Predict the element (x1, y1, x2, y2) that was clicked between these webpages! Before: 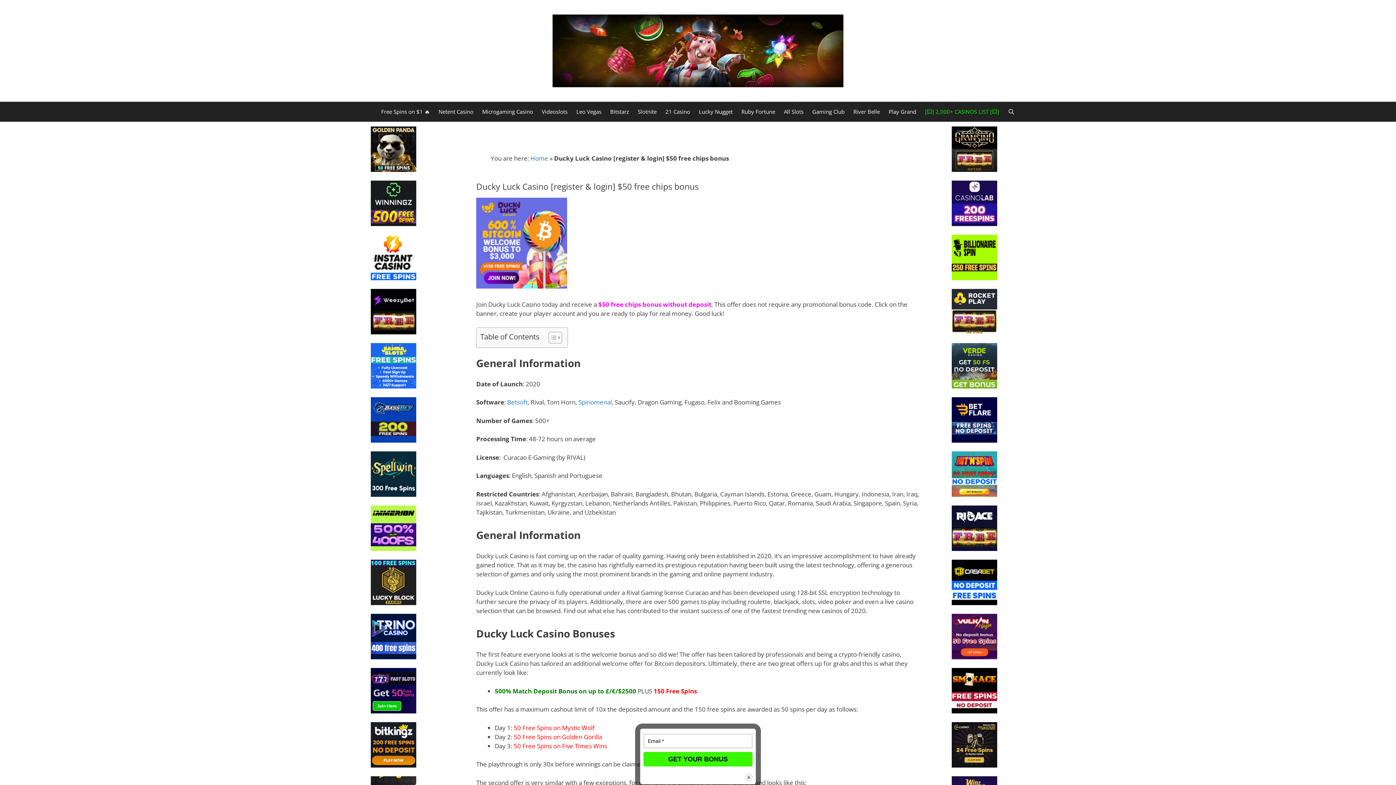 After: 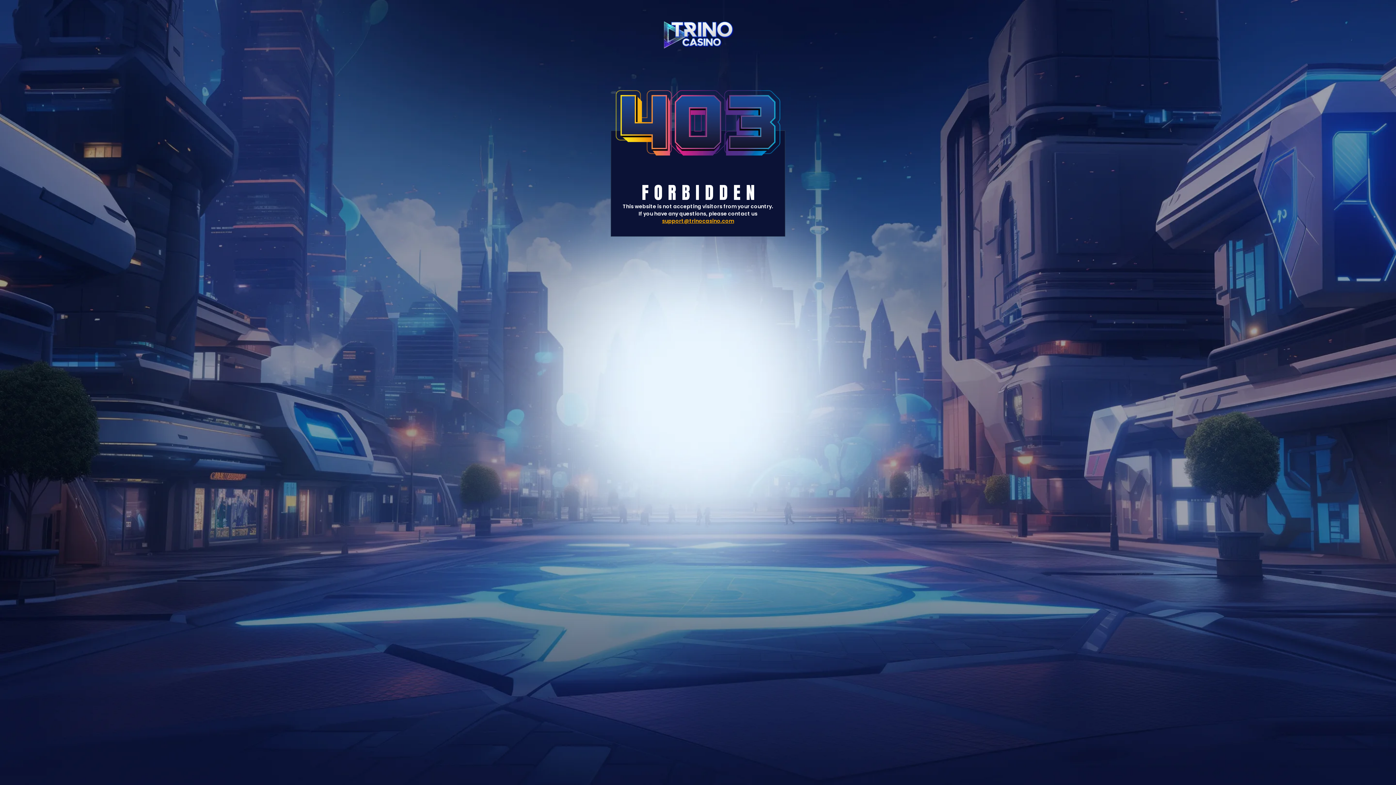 Action: bbox: (370, 695, 416, 703)